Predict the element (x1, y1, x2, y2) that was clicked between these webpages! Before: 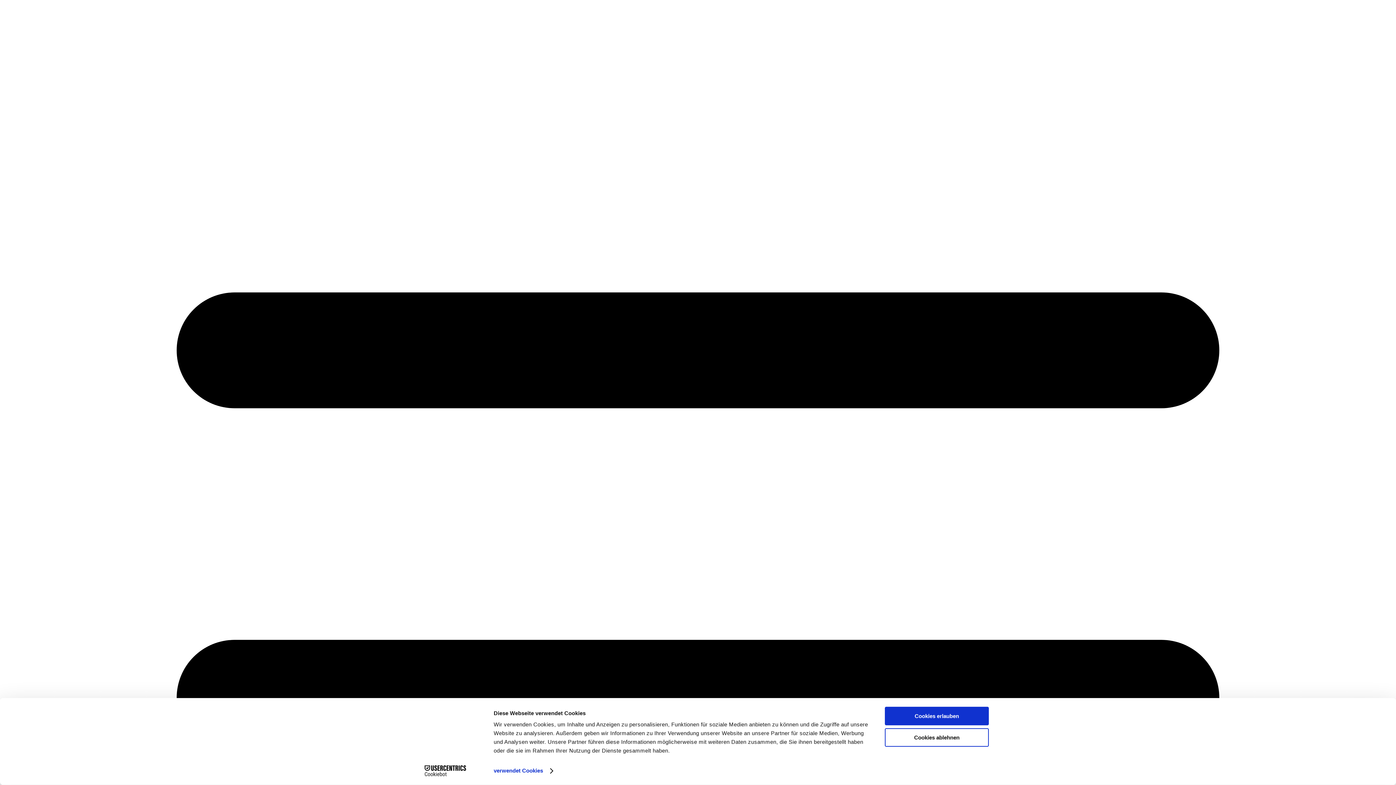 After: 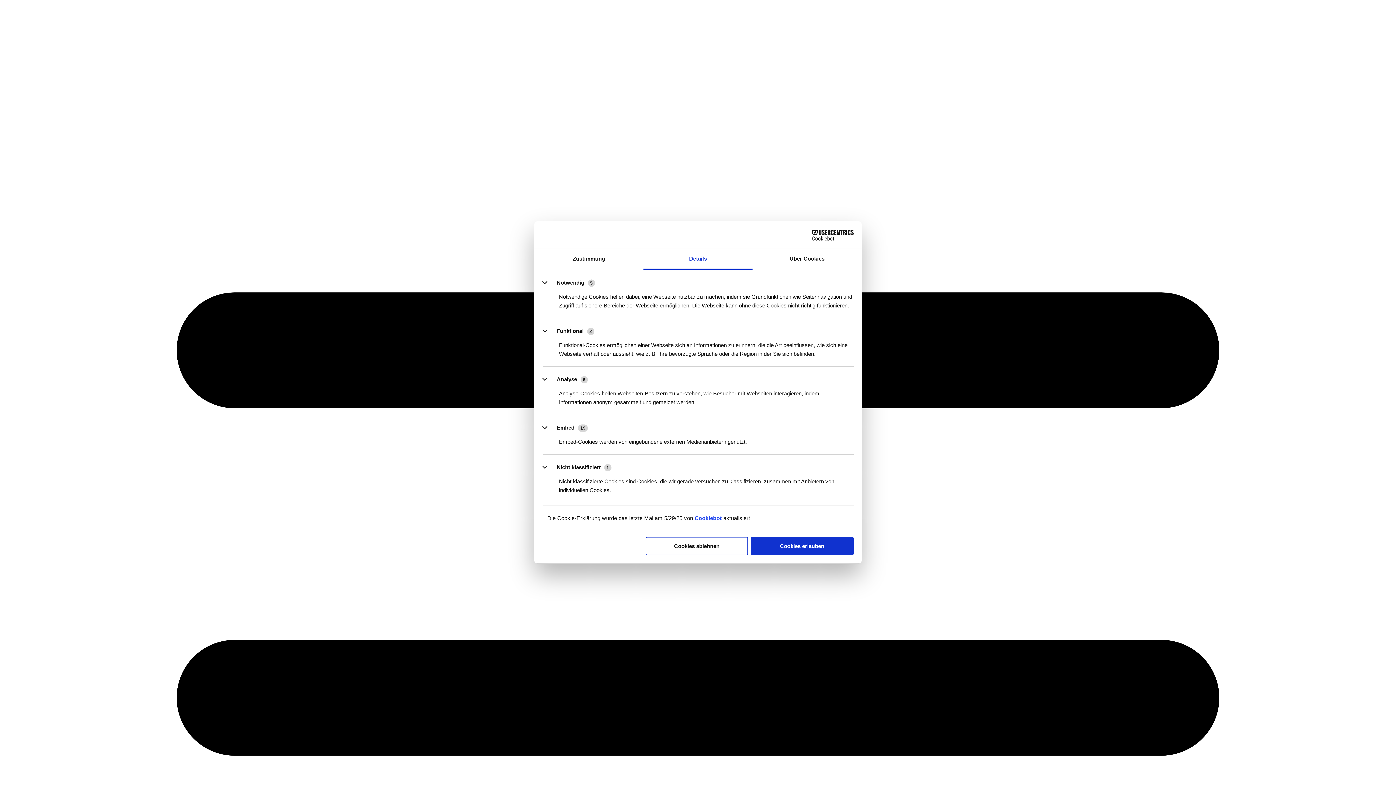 Action: label: verwendet Cookies bbox: (493, 765, 552, 776)